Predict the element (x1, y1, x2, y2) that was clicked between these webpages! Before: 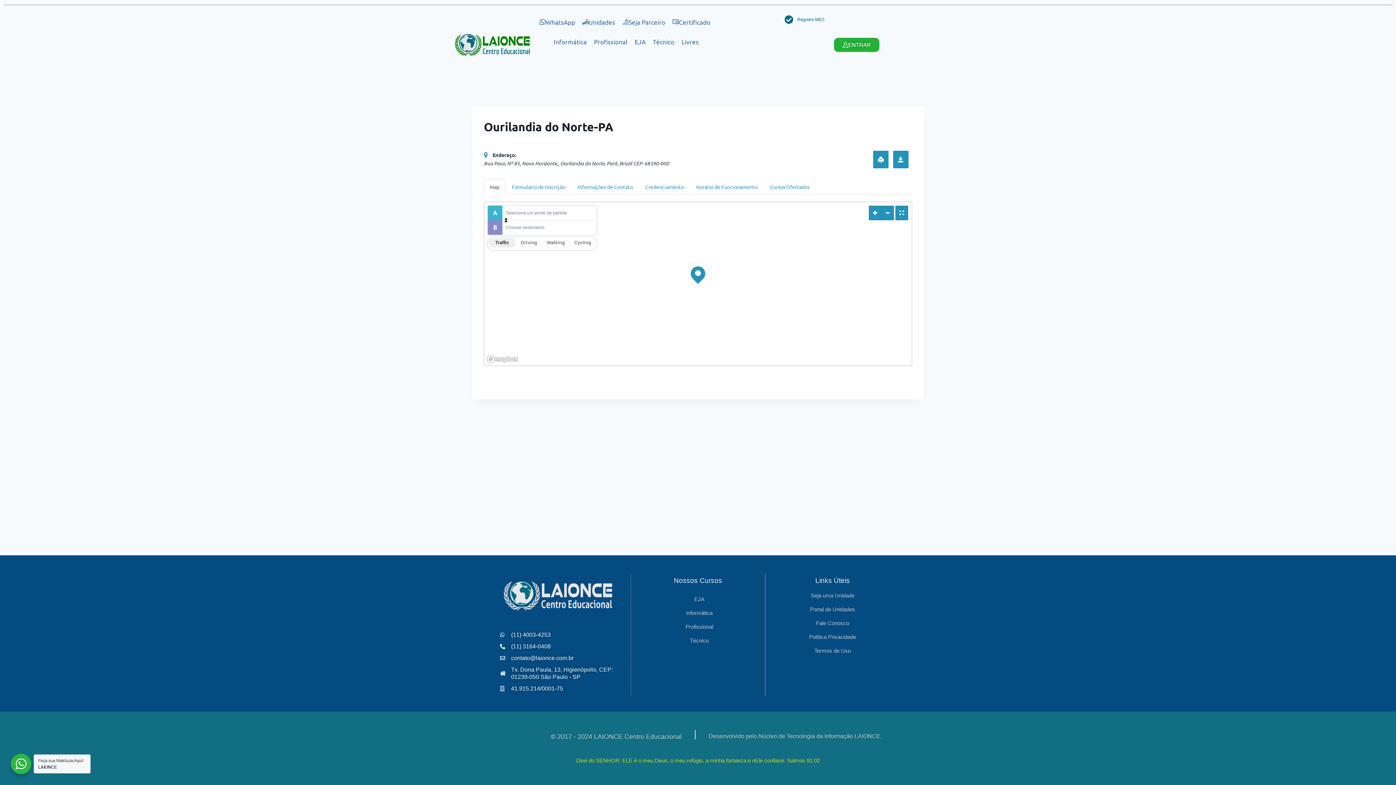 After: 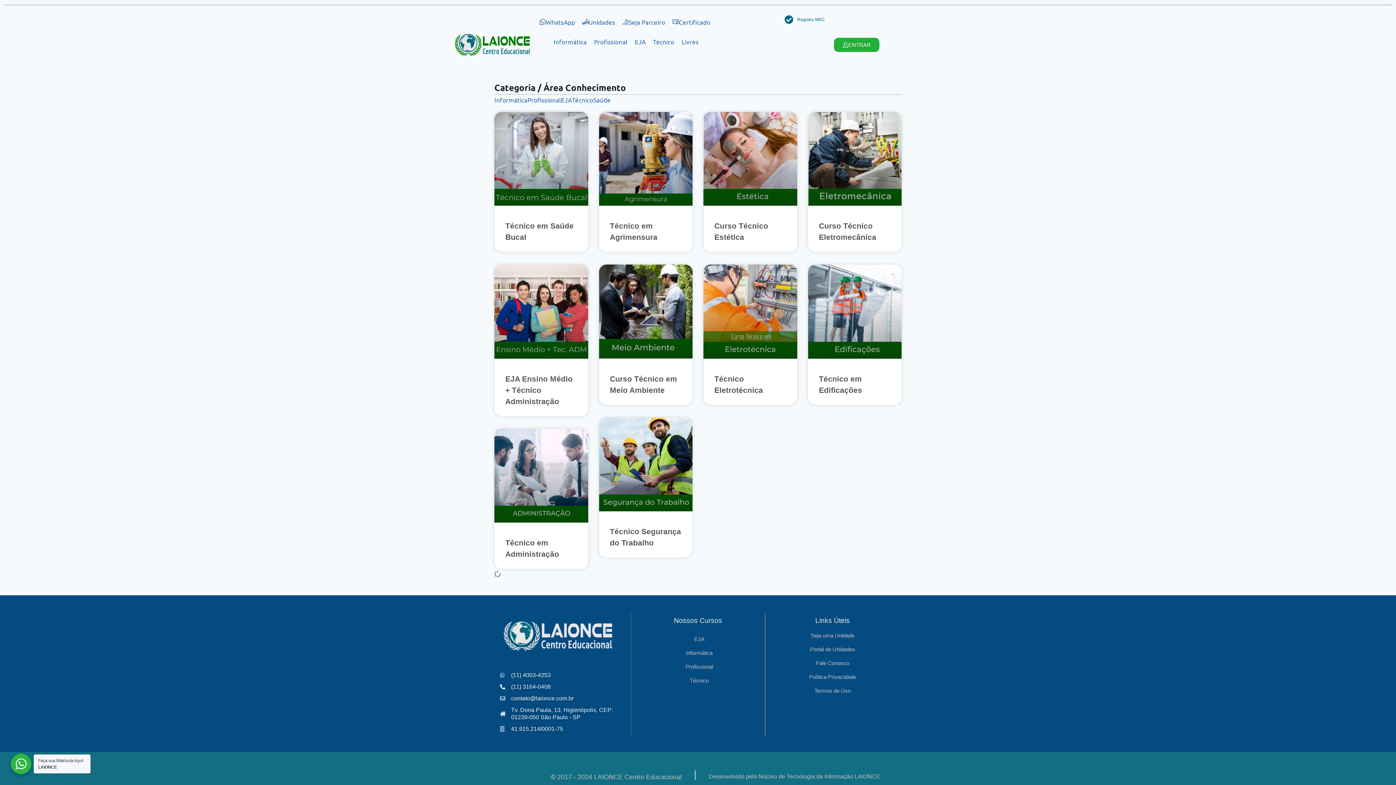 Action: label: Técnico bbox: (653, 36, 674, 46)